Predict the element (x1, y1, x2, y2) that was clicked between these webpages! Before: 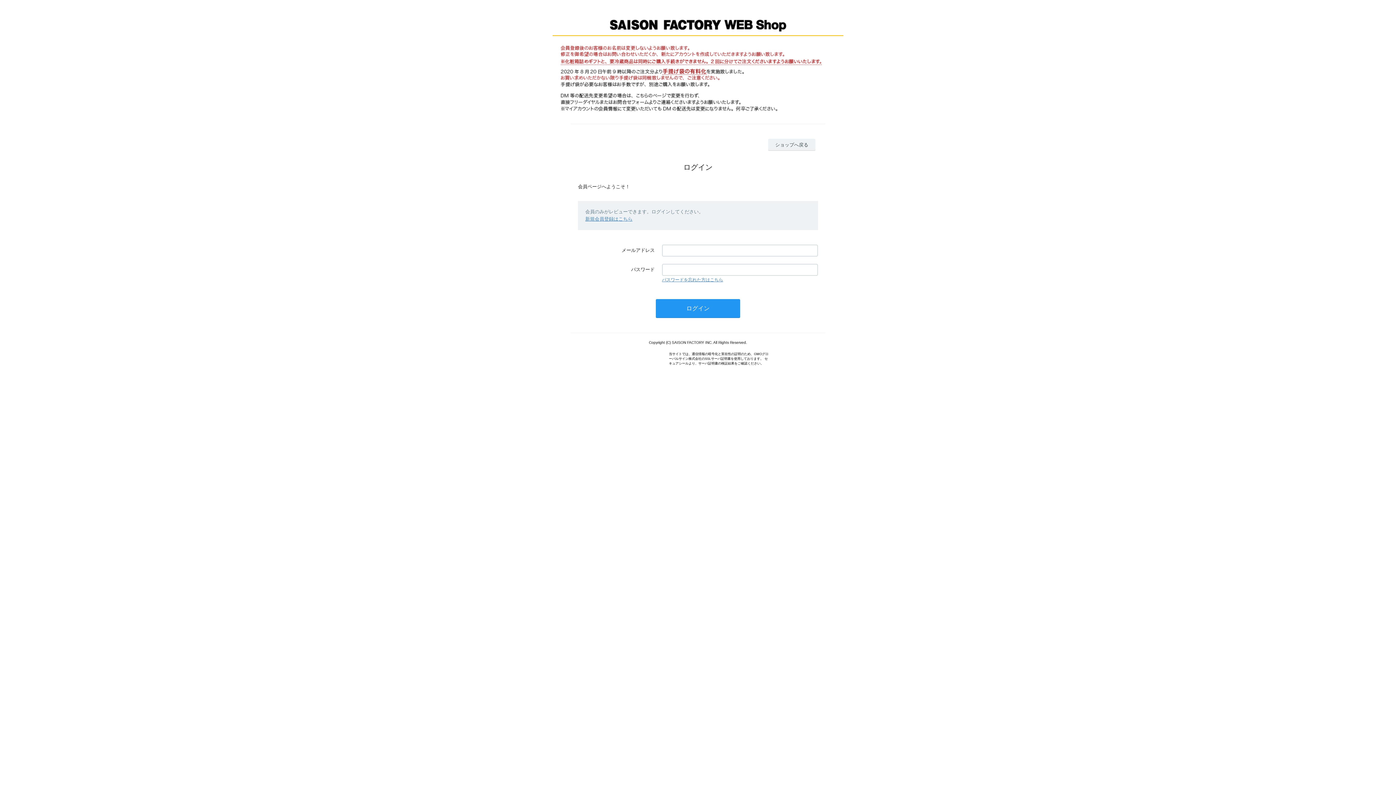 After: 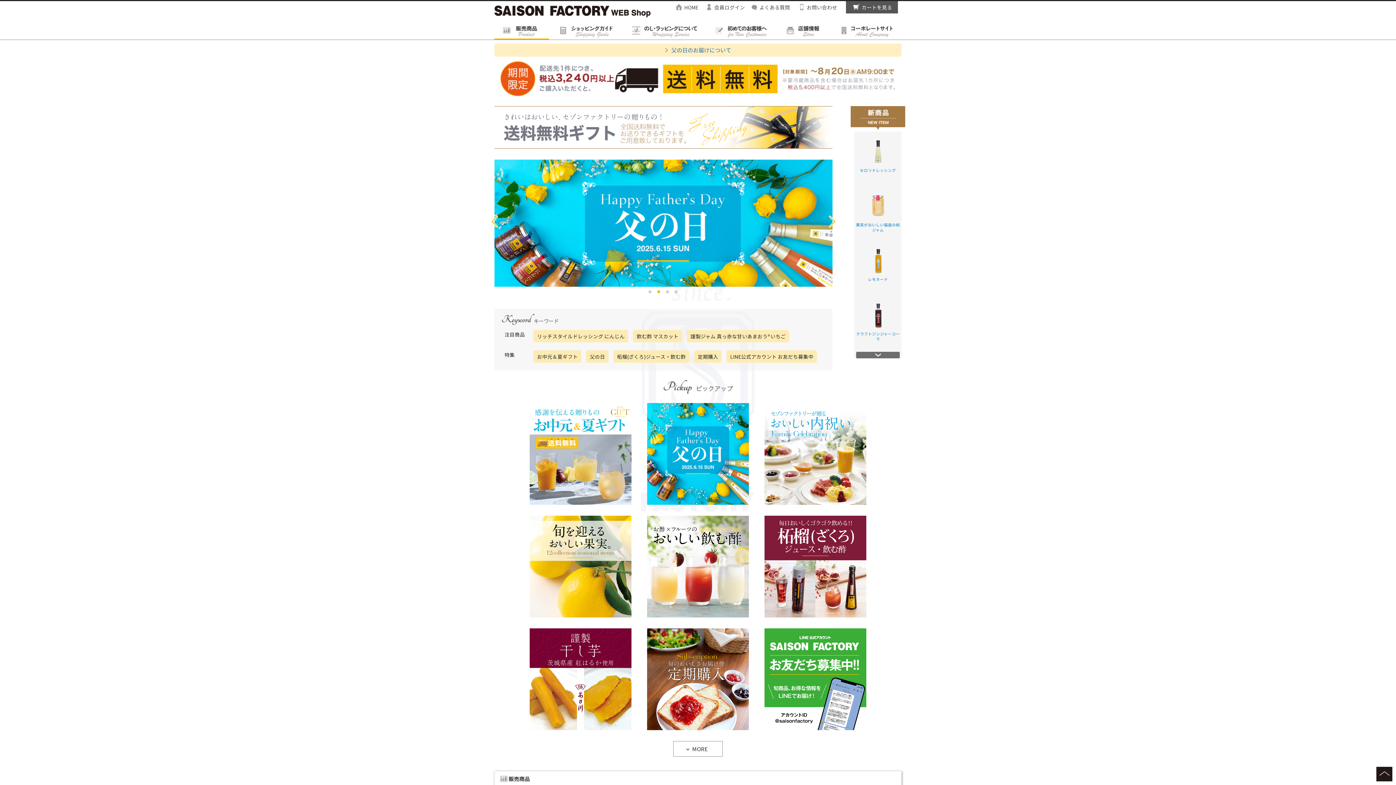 Action: bbox: (552, 7, 844, 116)